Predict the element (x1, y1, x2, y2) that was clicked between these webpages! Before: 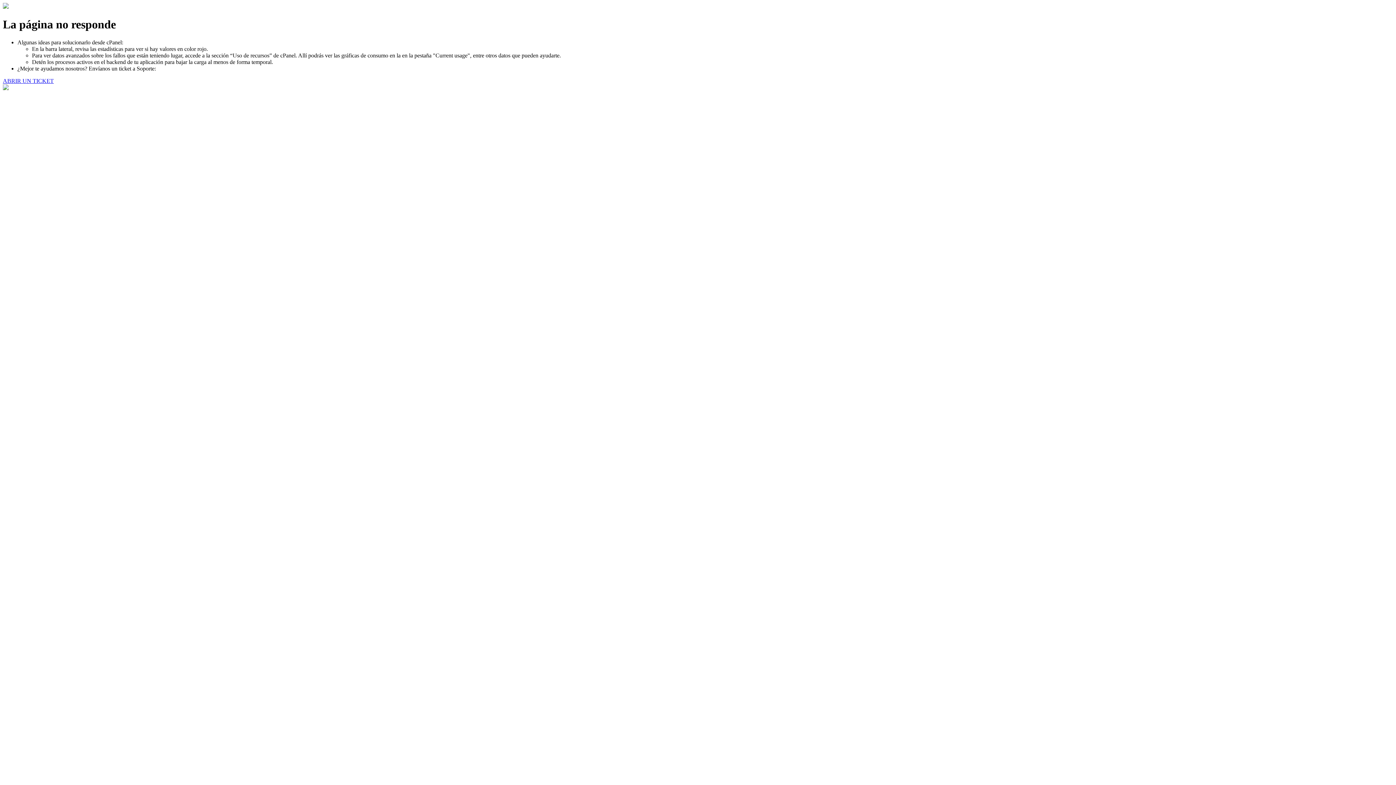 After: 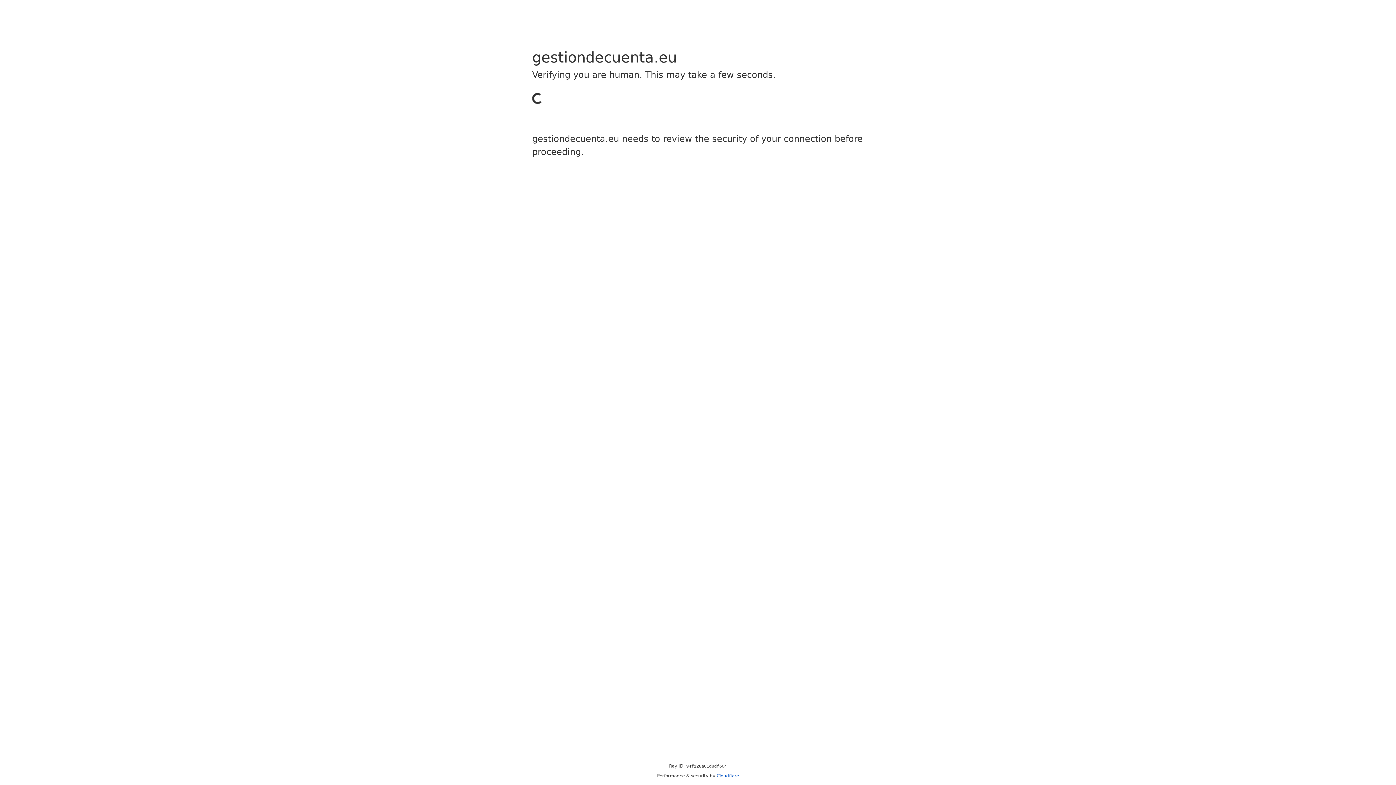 Action: bbox: (2, 77, 53, 83) label: ABRIR UN TICKET